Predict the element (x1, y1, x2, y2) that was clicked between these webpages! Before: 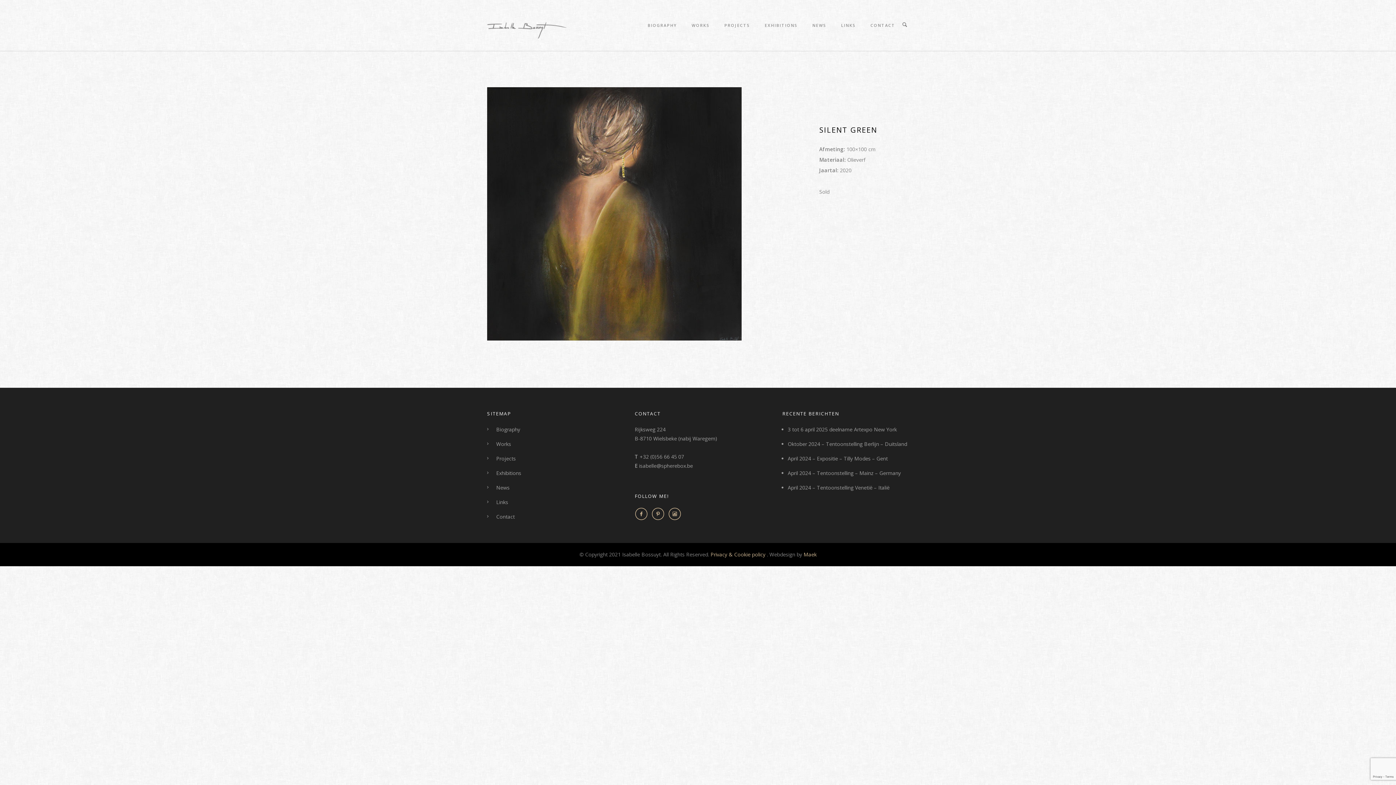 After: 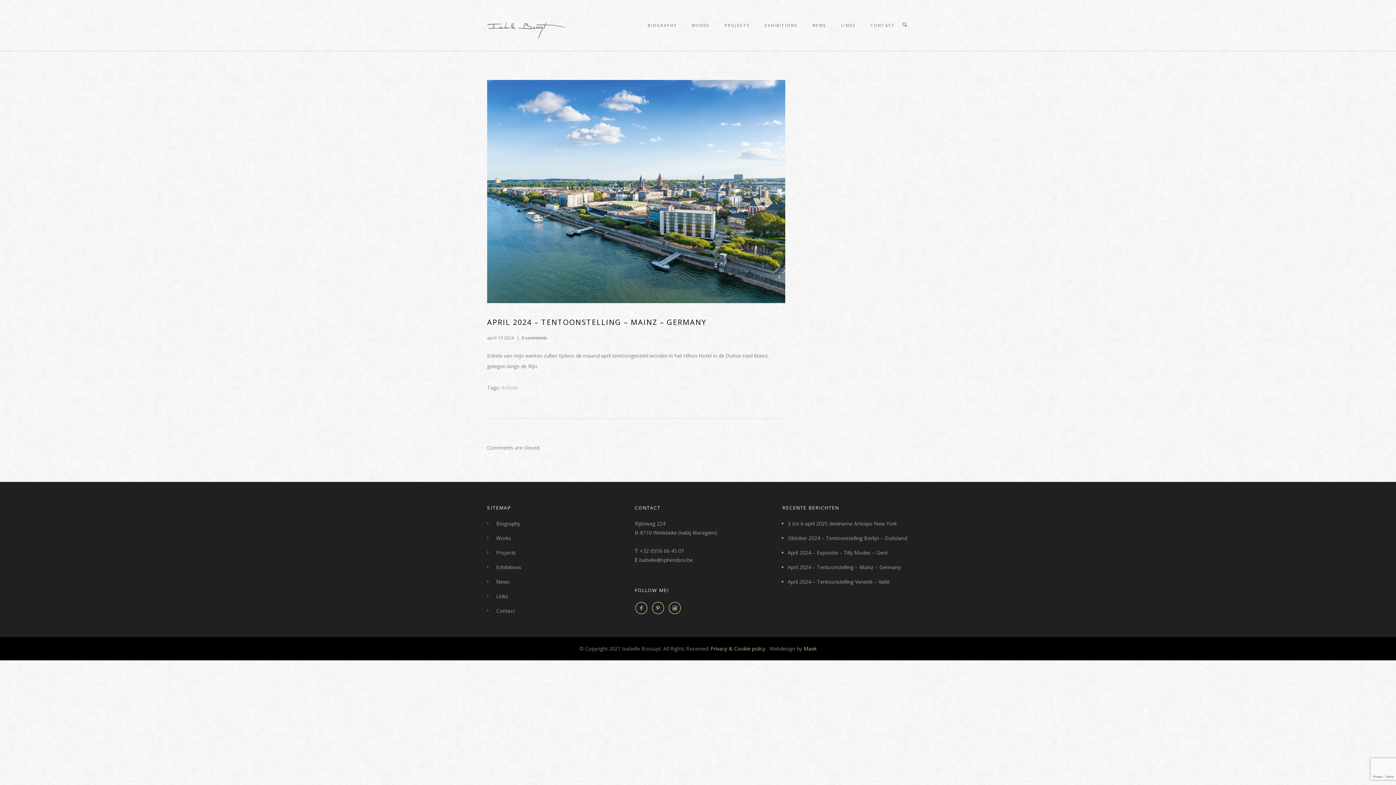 Action: label: April 2024 – Tentoonstelling – Mainz – Germany bbox: (788, 469, 901, 476)